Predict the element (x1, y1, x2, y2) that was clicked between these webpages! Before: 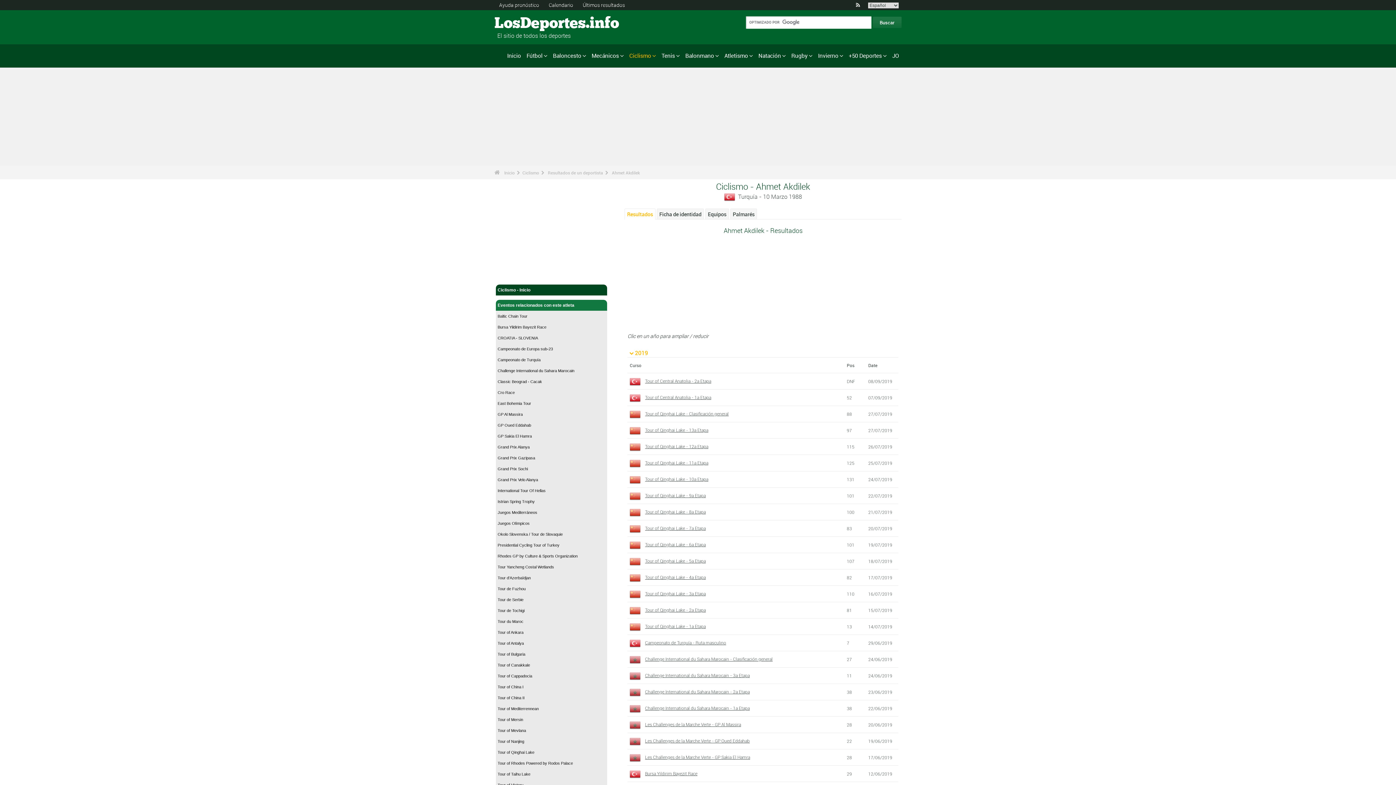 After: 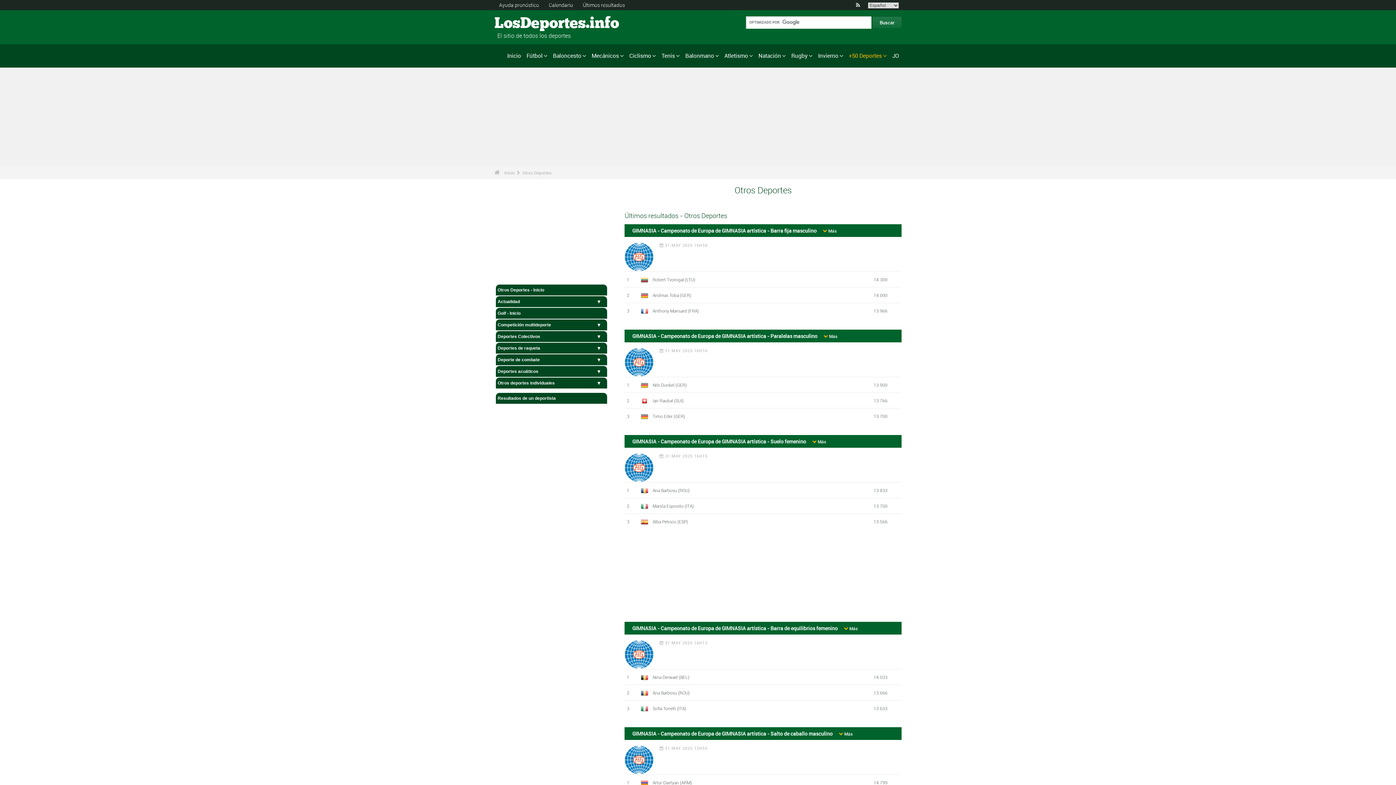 Action: label: +50 Deportes bbox: (846, 50, 889, 61)